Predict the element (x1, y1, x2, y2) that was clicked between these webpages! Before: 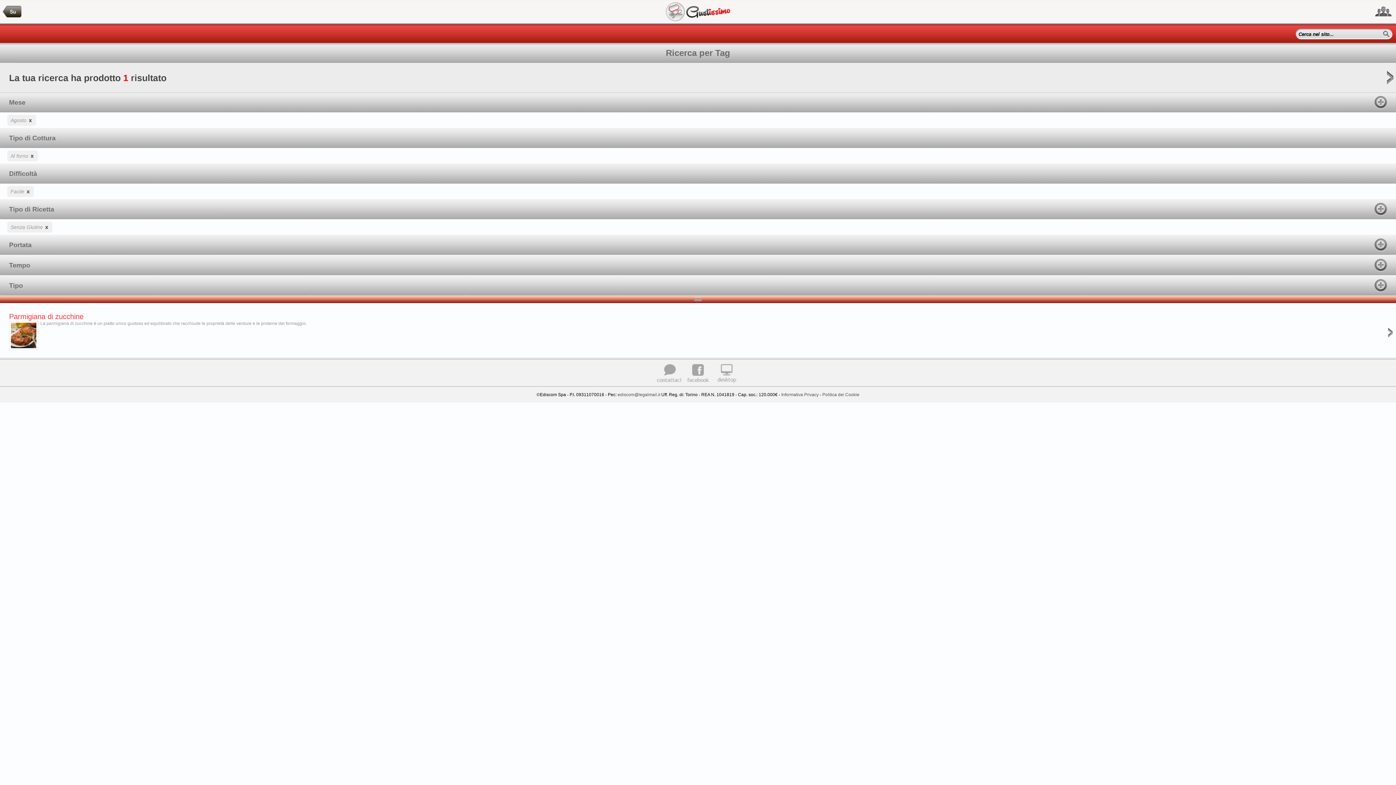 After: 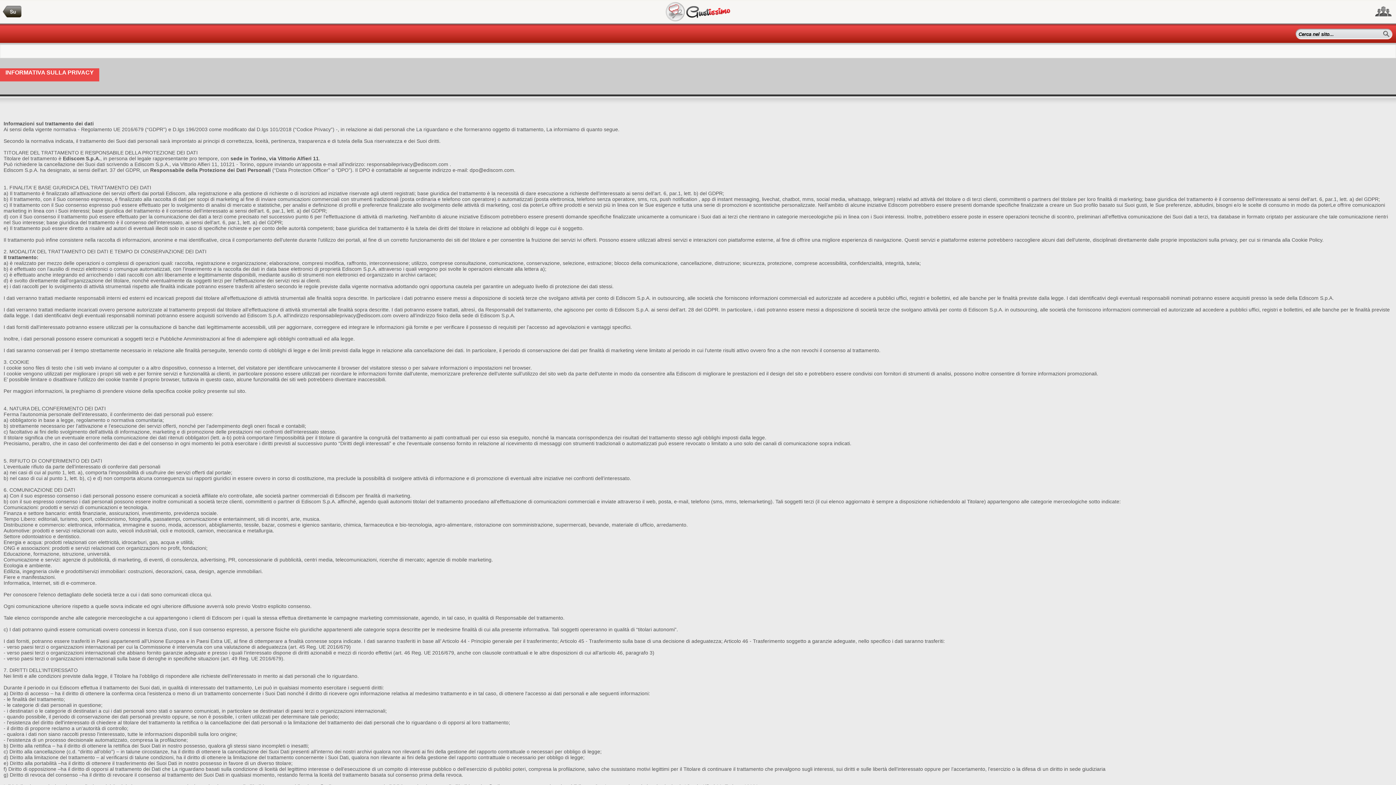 Action: label: Informativa Privacy bbox: (781, 392, 818, 397)